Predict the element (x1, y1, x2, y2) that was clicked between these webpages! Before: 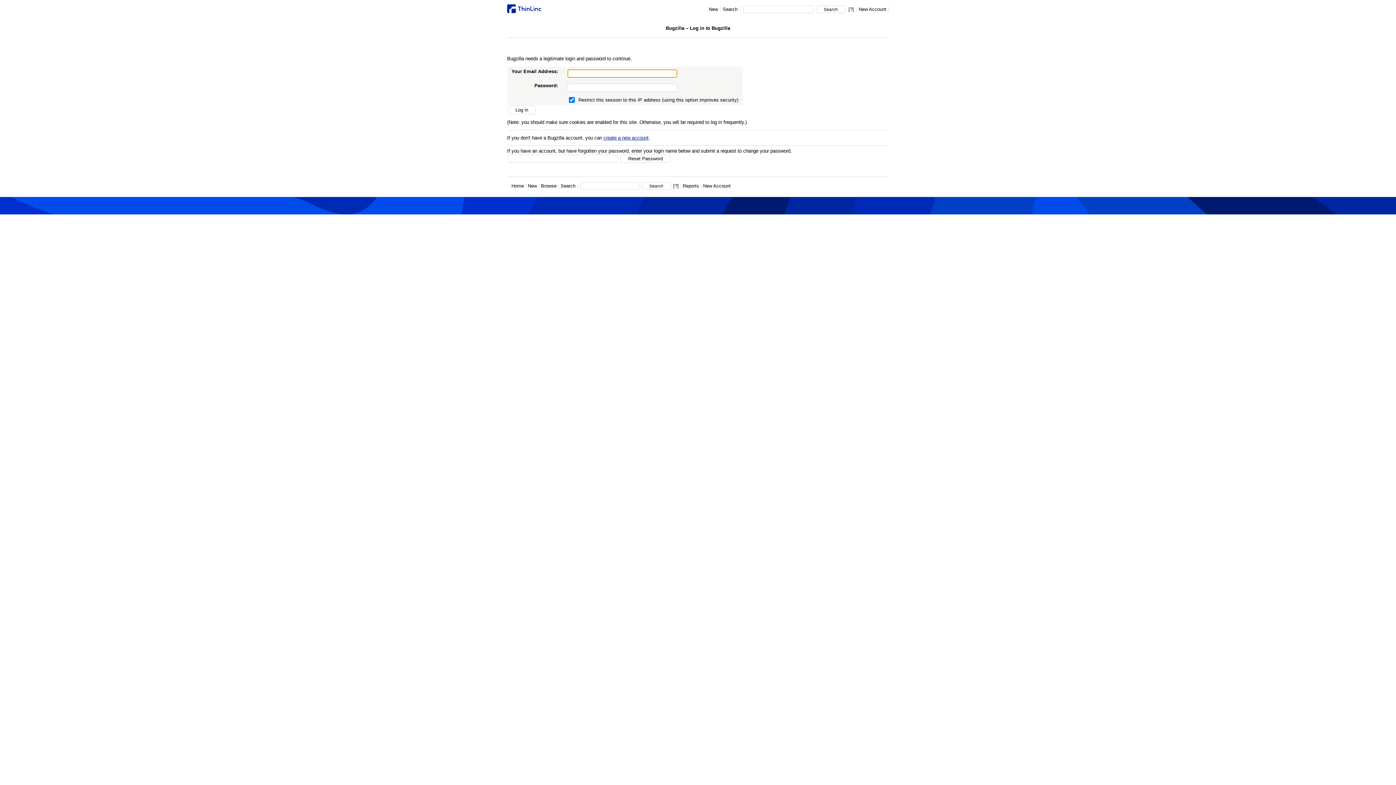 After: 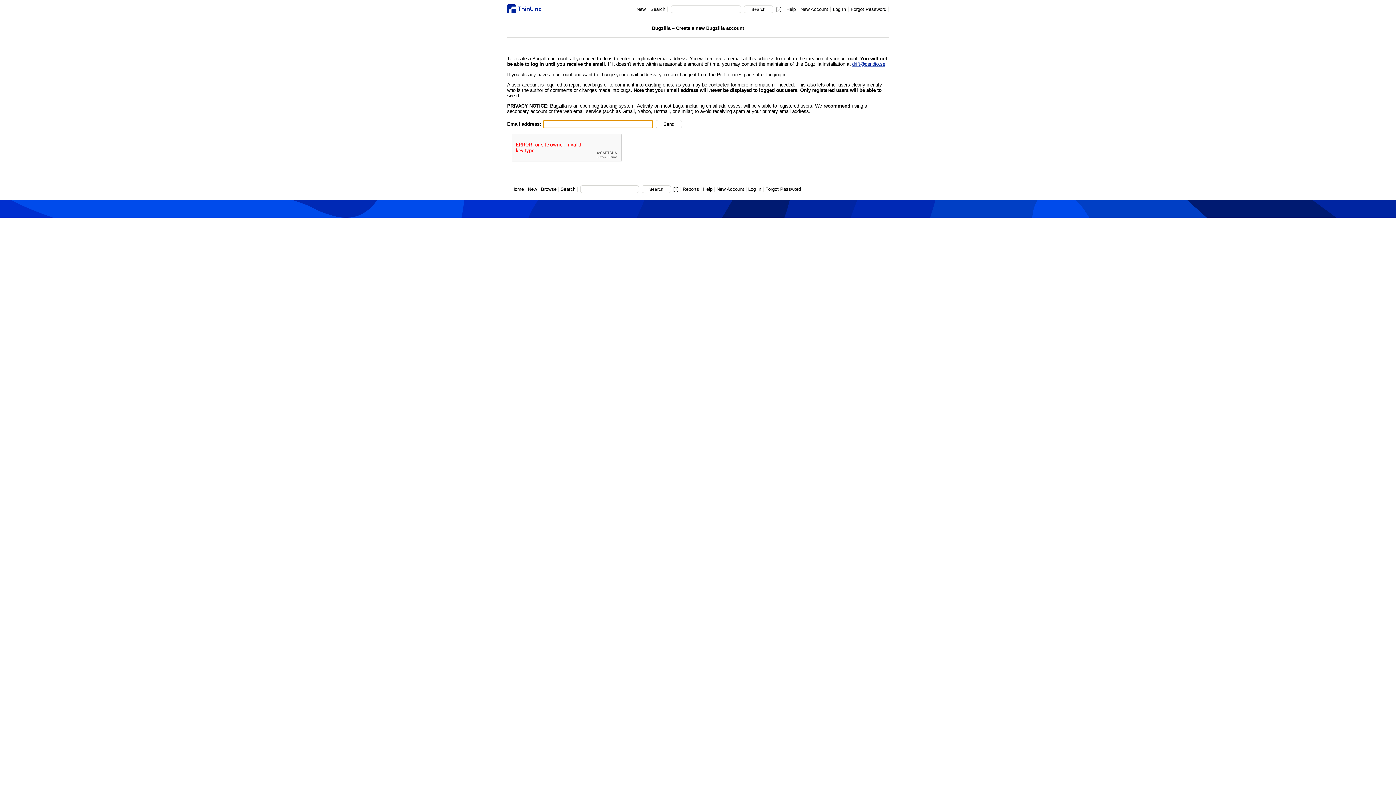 Action: label: create a new account bbox: (603, 135, 648, 140)